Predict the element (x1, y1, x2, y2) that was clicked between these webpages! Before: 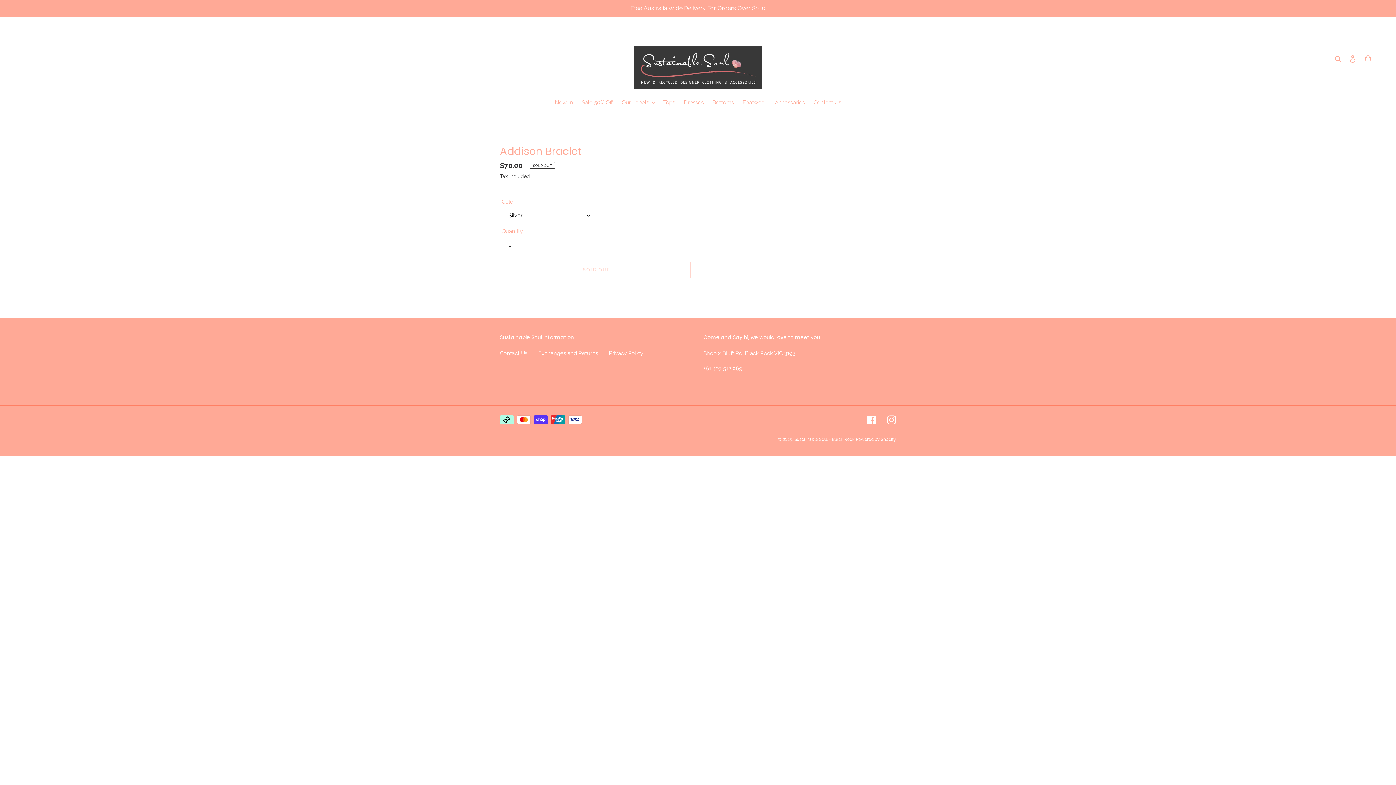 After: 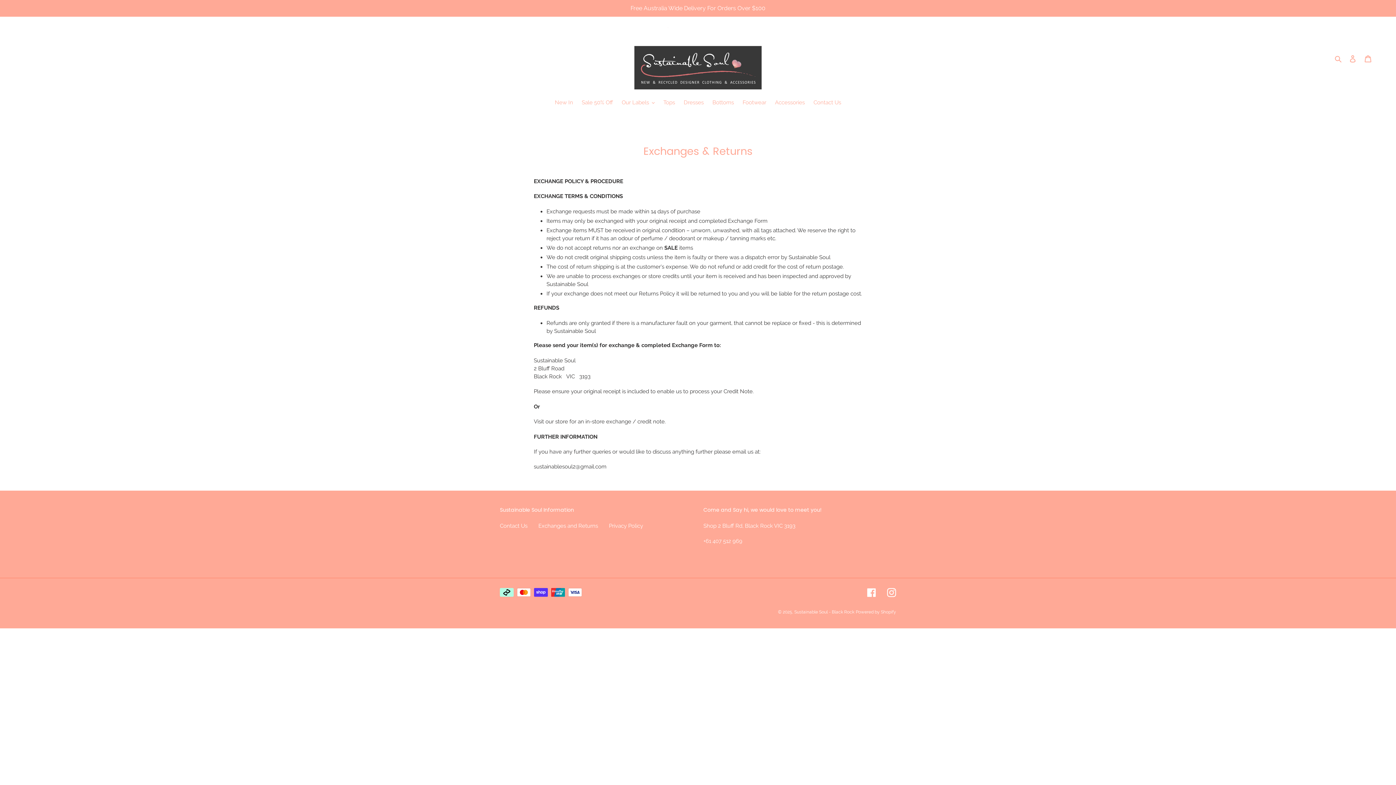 Action: label: Exchanges and Returns bbox: (538, 350, 598, 356)